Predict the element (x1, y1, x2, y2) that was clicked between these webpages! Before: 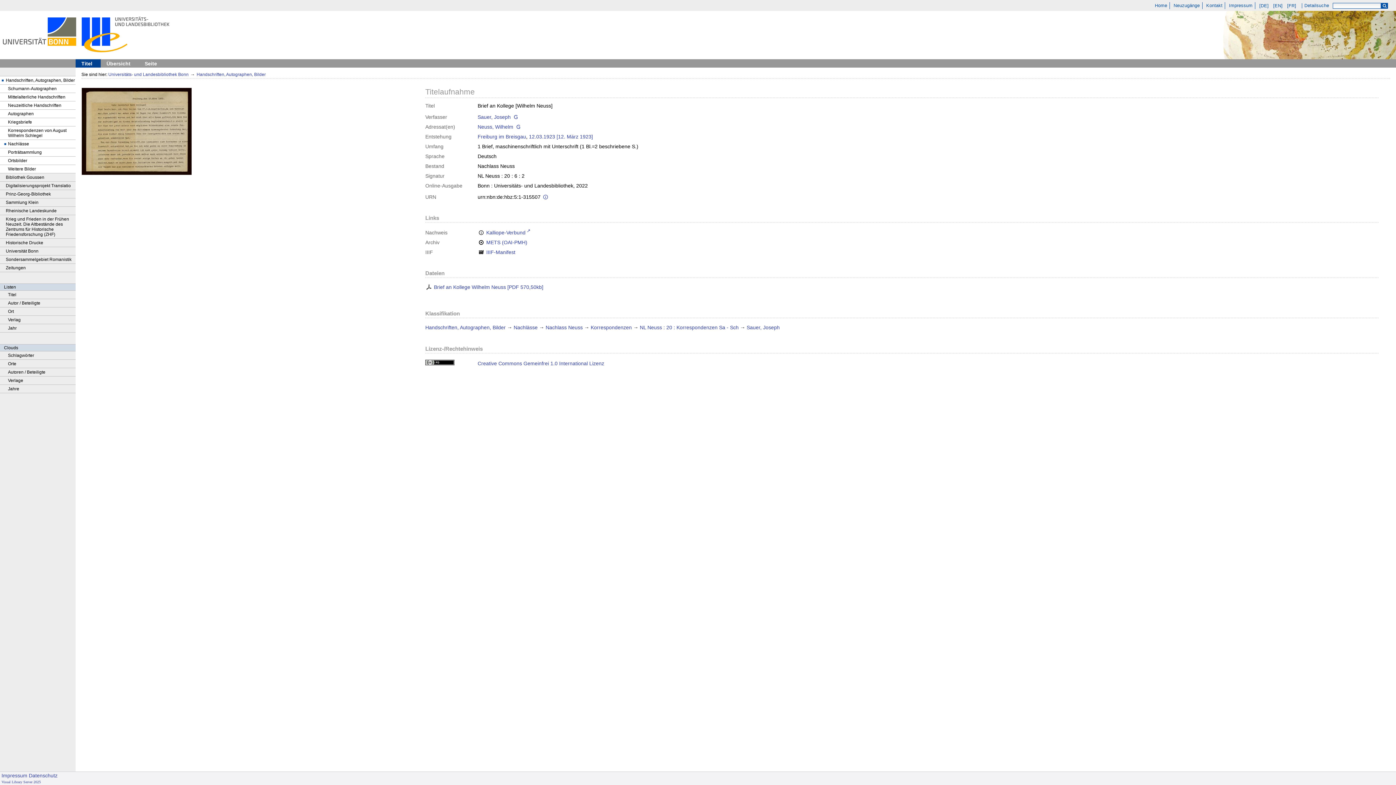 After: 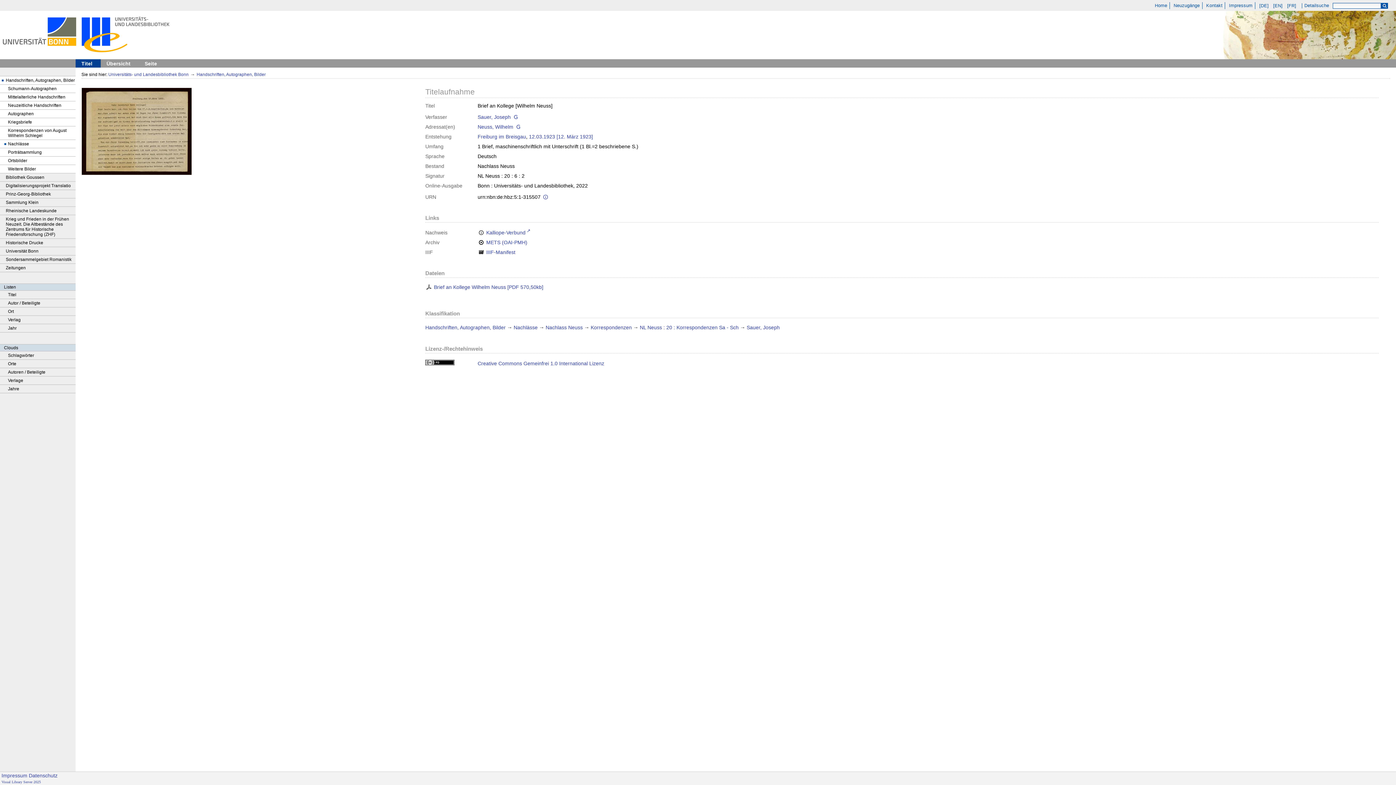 Action: bbox: (1258, 3, 1270, 8) label: [DE]